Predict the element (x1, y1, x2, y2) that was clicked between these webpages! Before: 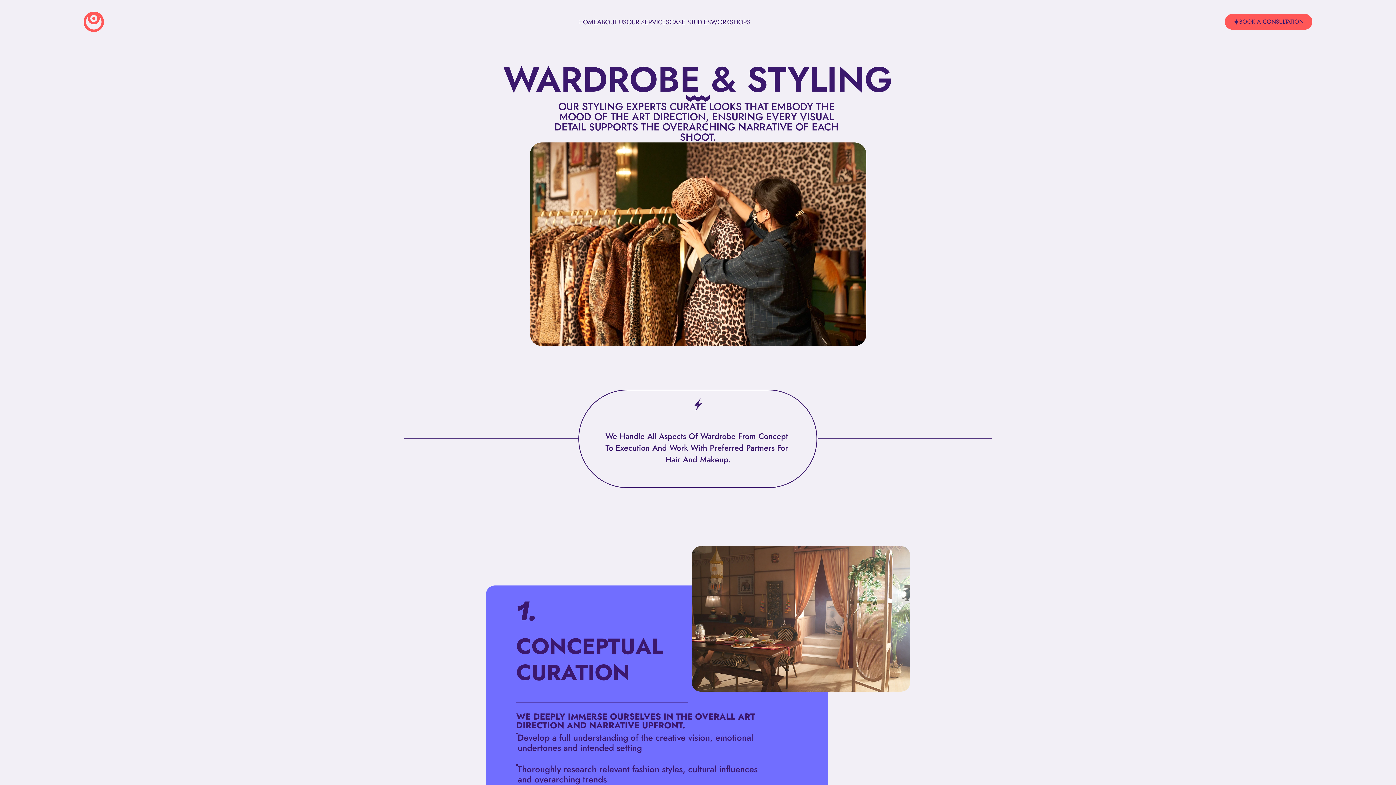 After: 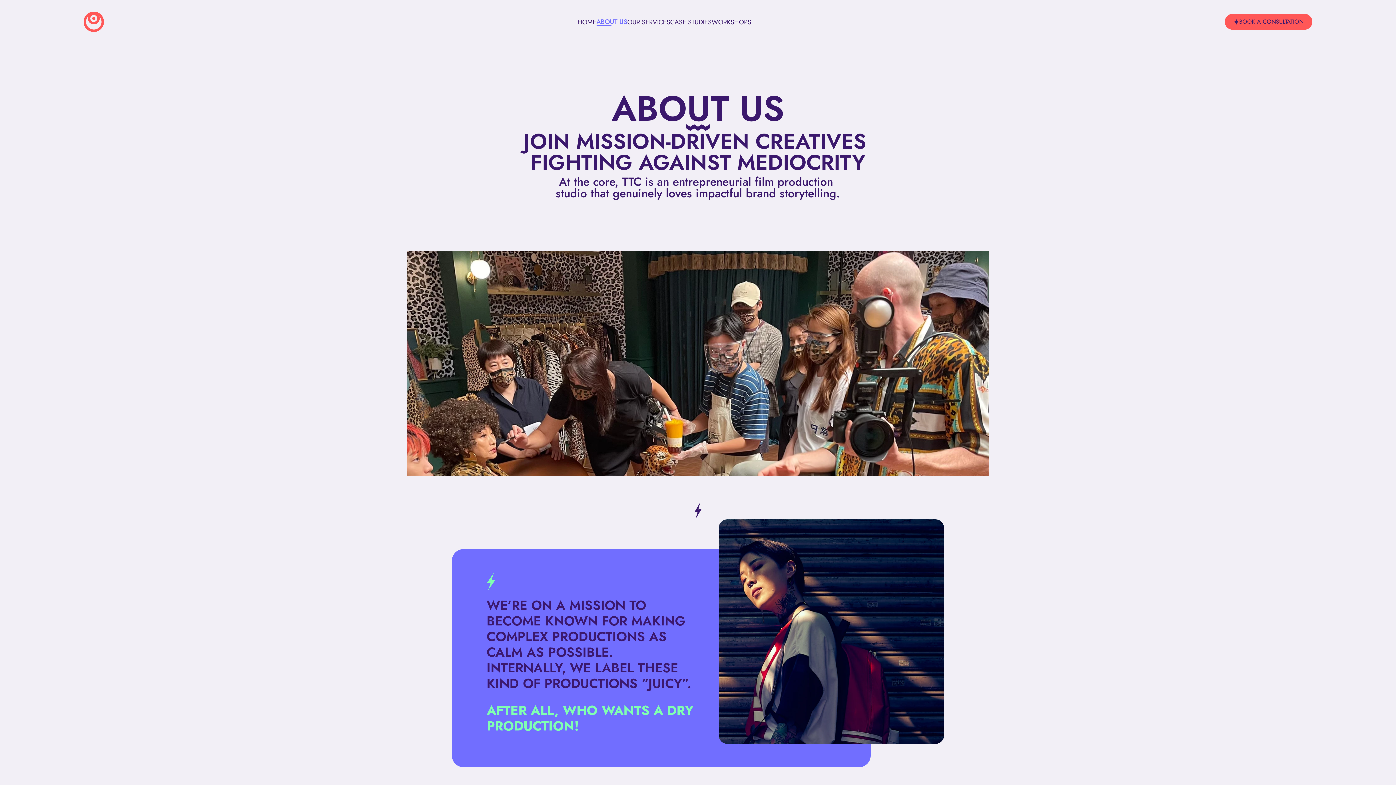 Action: label: ABOUT US bbox: (597, 18, 626, 25)